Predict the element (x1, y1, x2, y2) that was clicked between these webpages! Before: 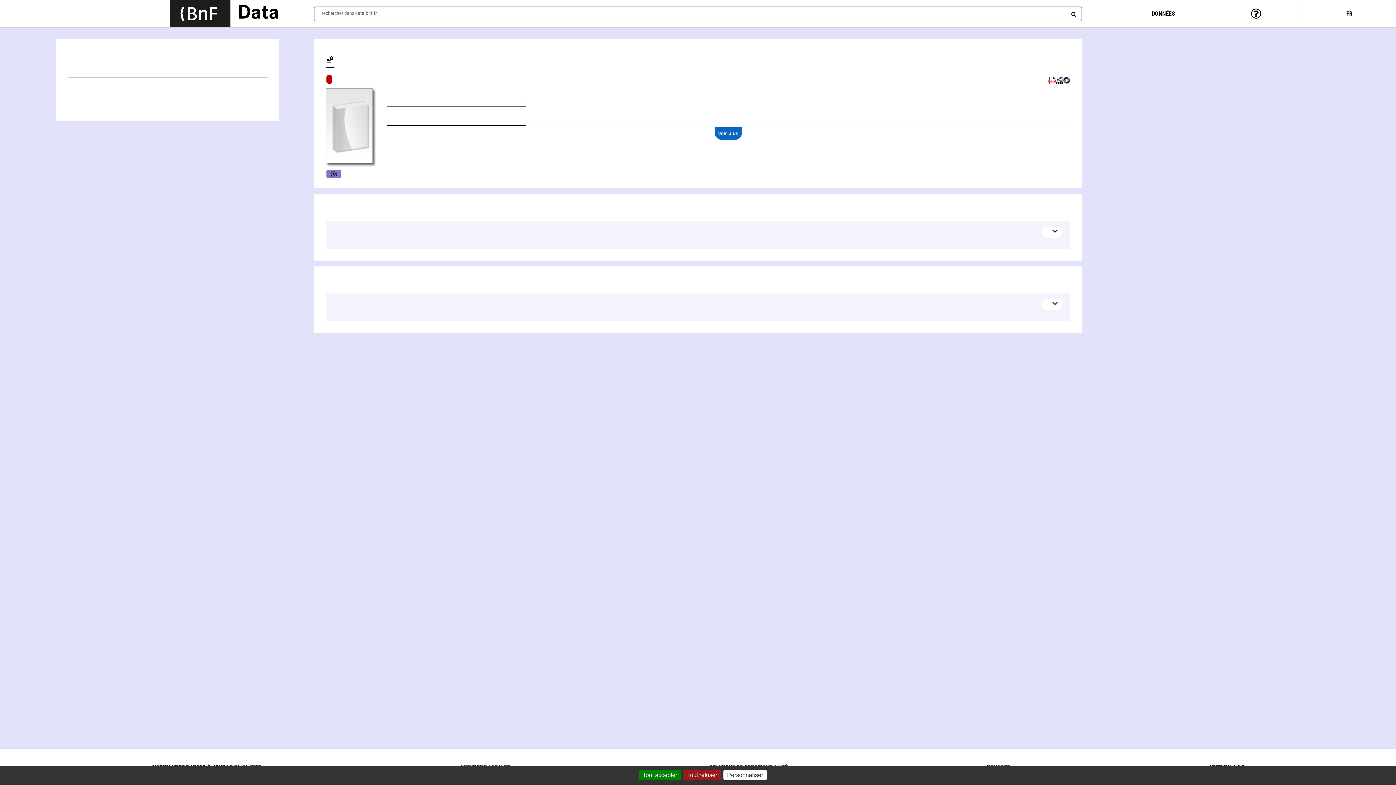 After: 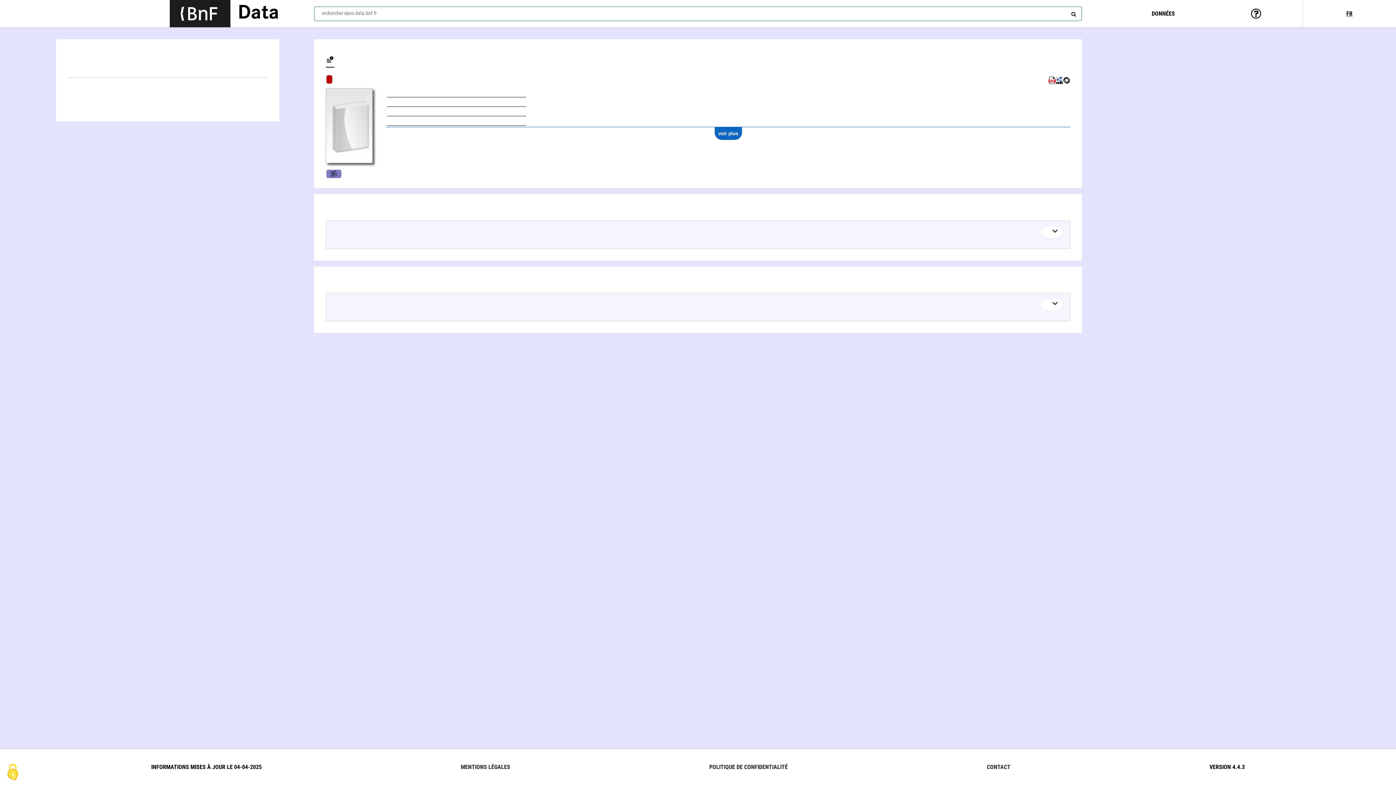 Action: label: Cookies : Tout accepter bbox: (639, 770, 681, 780)